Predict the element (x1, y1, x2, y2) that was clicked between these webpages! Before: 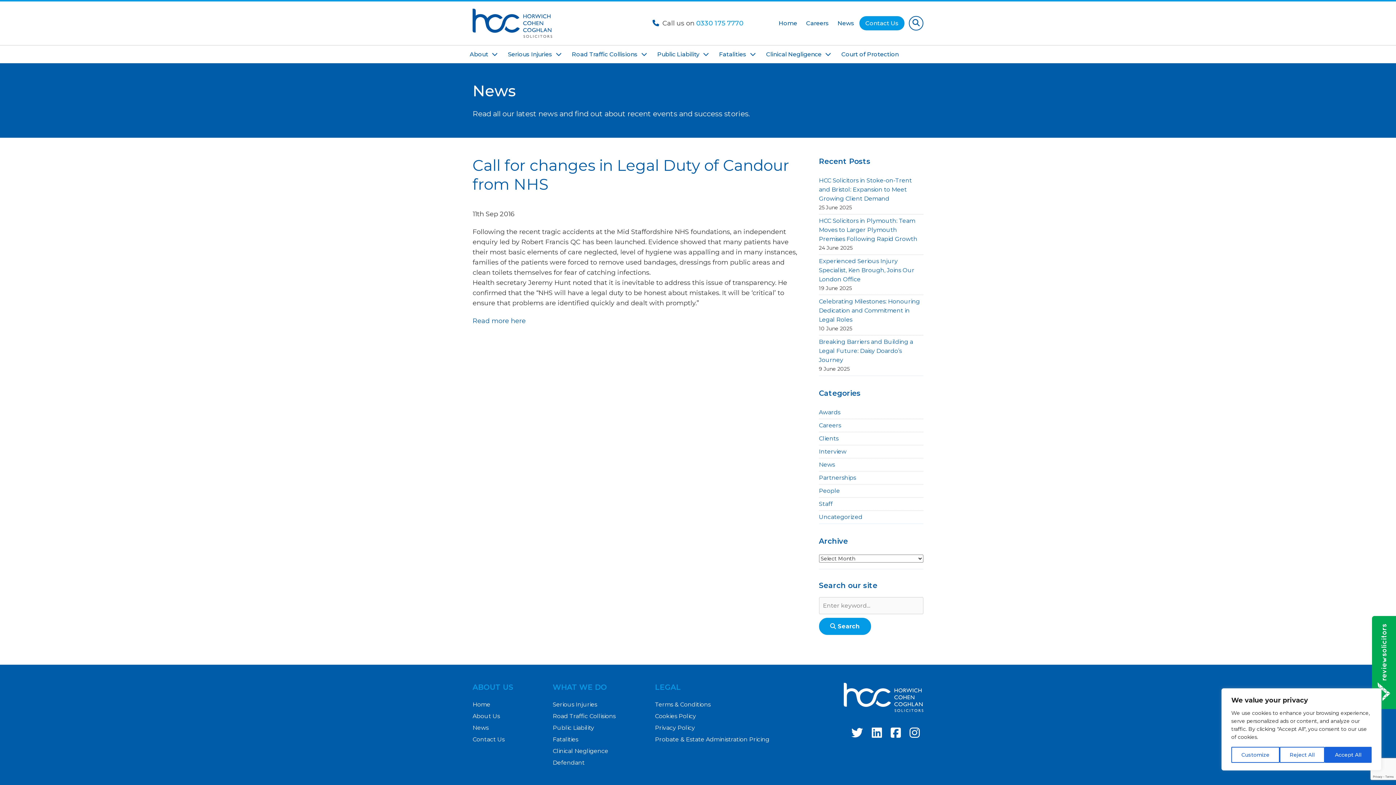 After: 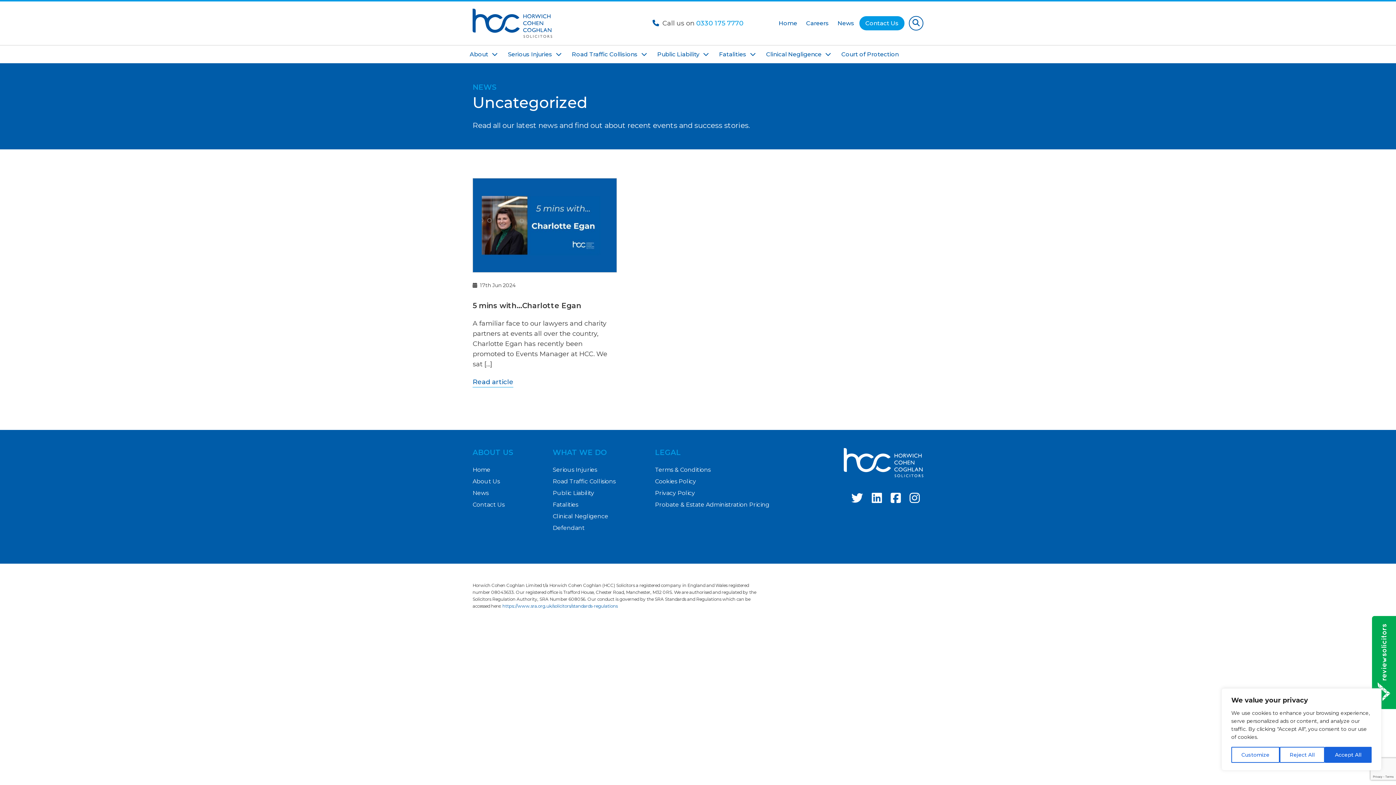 Action: label: Uncategorized bbox: (819, 513, 862, 520)